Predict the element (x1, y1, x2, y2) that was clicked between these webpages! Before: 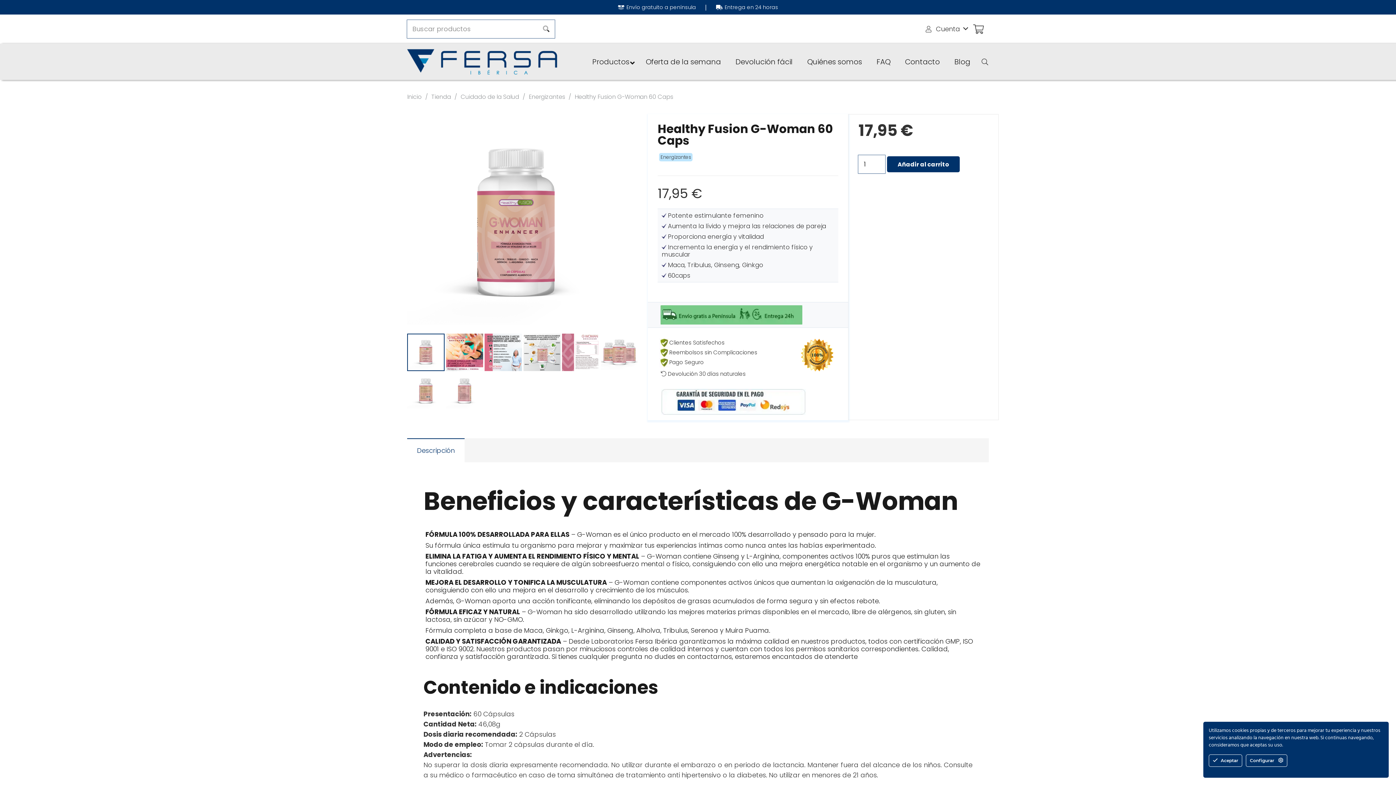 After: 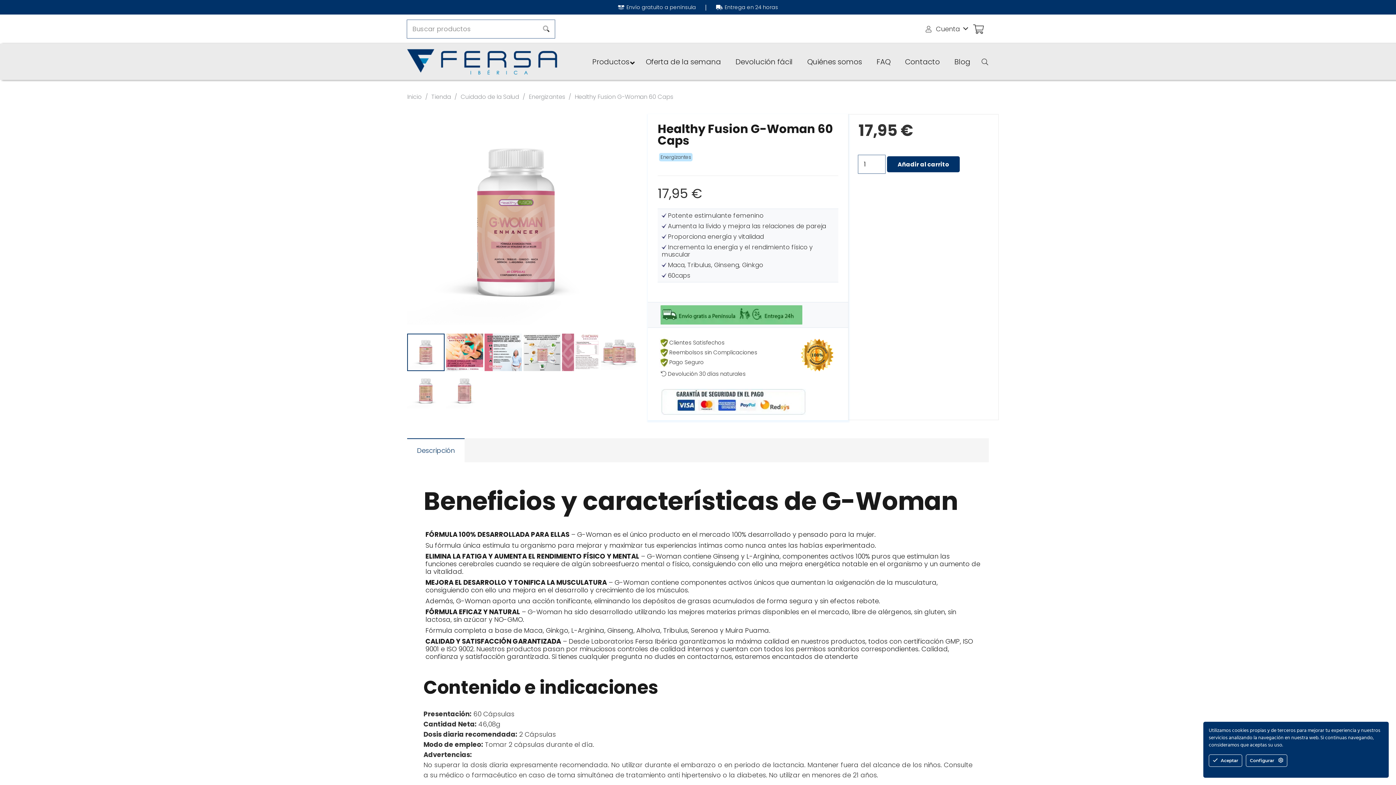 Action: bbox: (407, 438, 464, 462) label: Descripción